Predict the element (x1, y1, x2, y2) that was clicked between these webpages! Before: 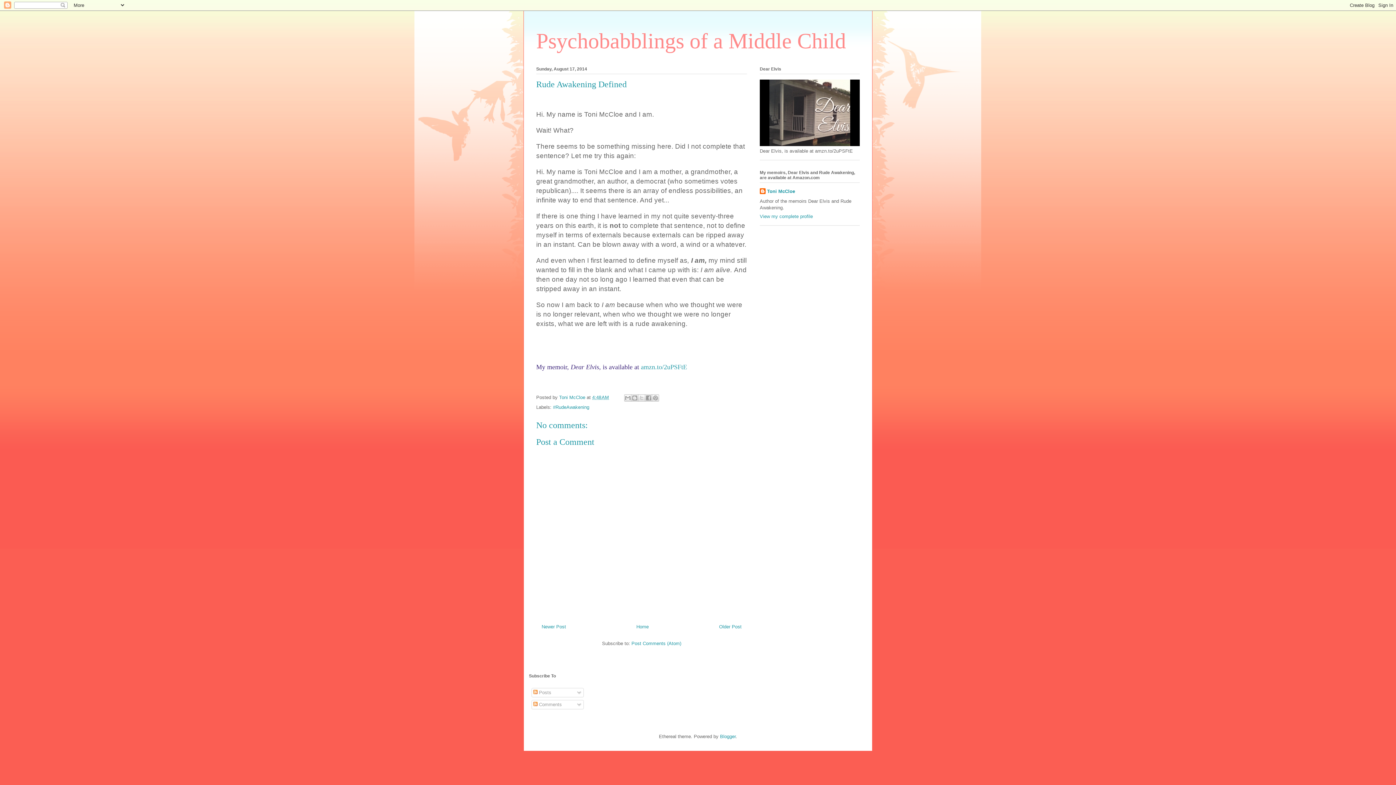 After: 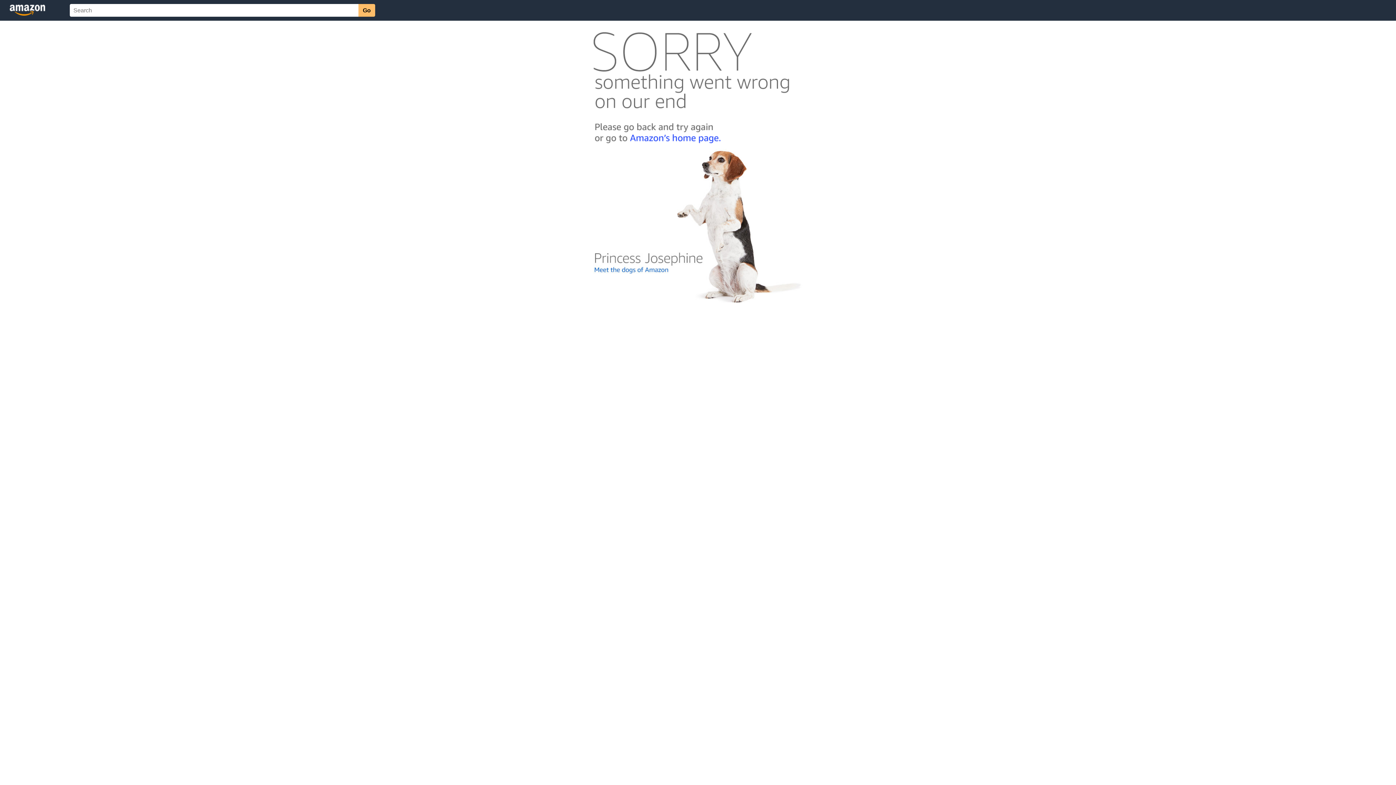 Action: bbox: (760, 141, 860, 147)